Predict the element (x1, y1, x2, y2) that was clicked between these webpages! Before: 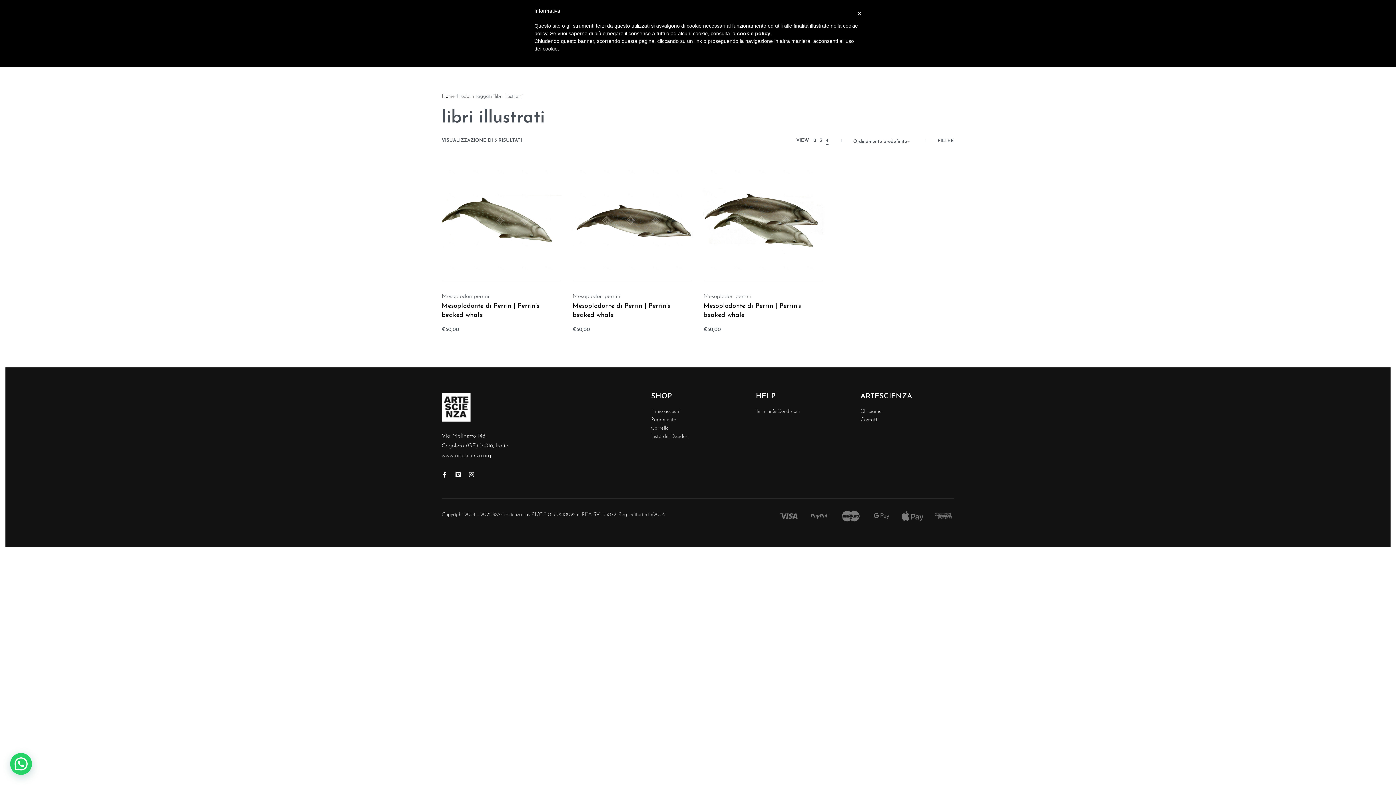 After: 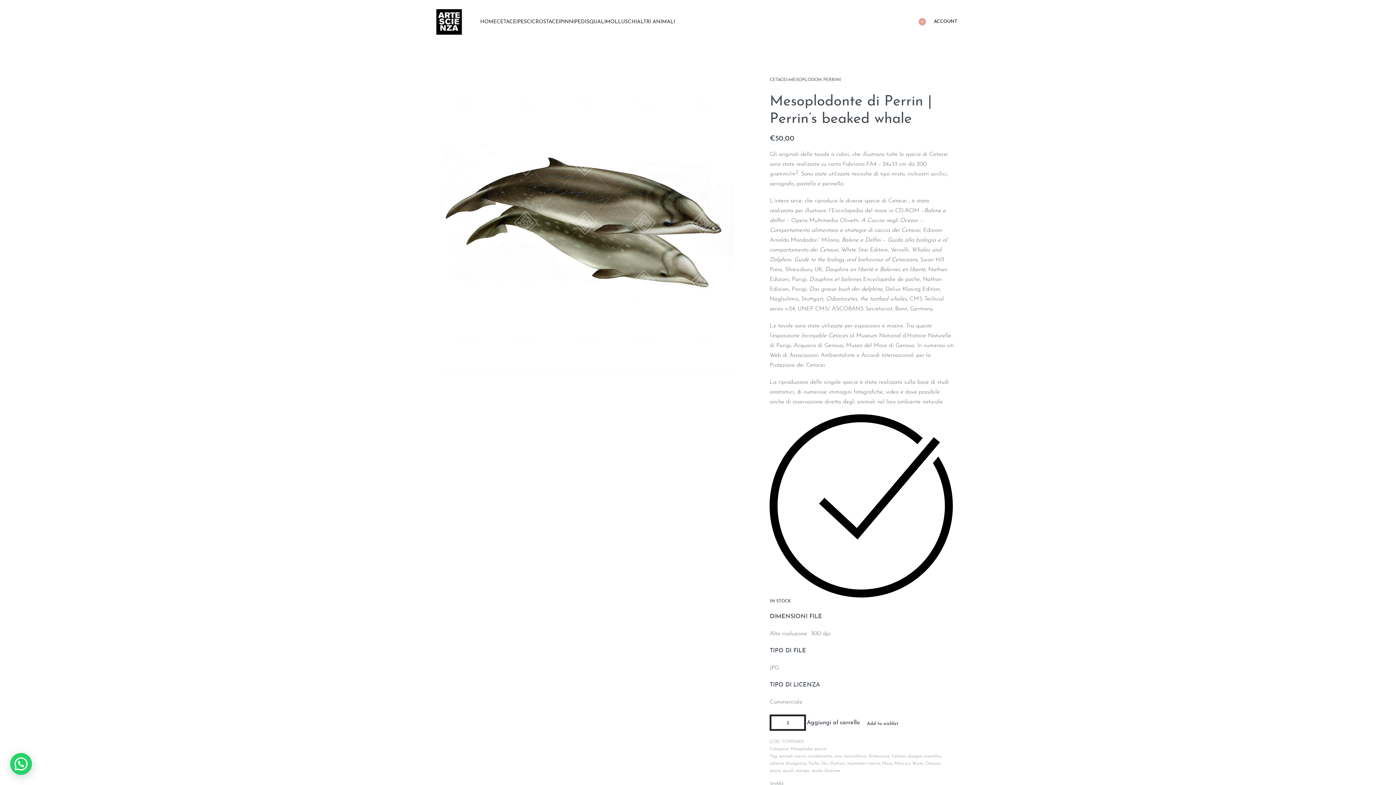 Action: bbox: (703, 161, 823, 281) label: Mesoplodonte di Perrin | Perrin’s beaked whale